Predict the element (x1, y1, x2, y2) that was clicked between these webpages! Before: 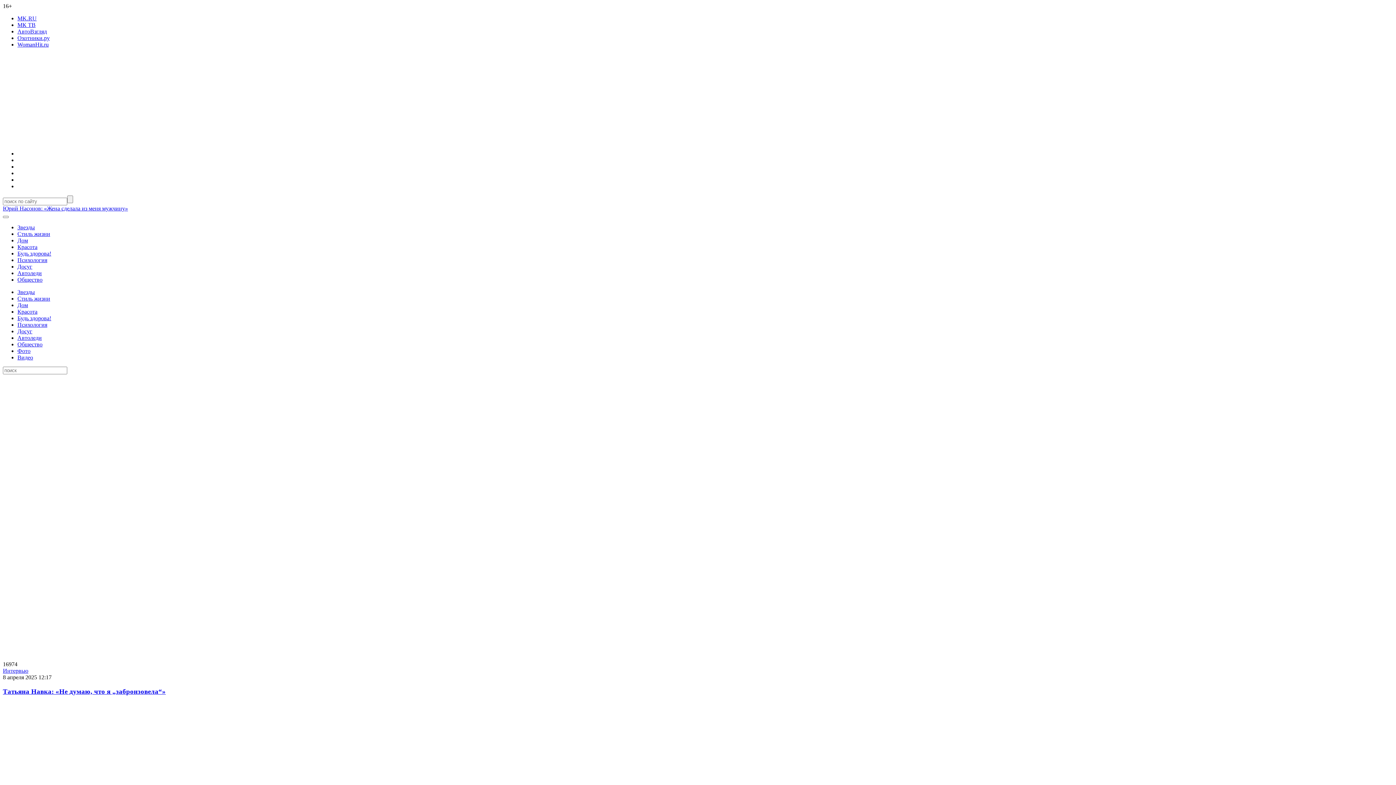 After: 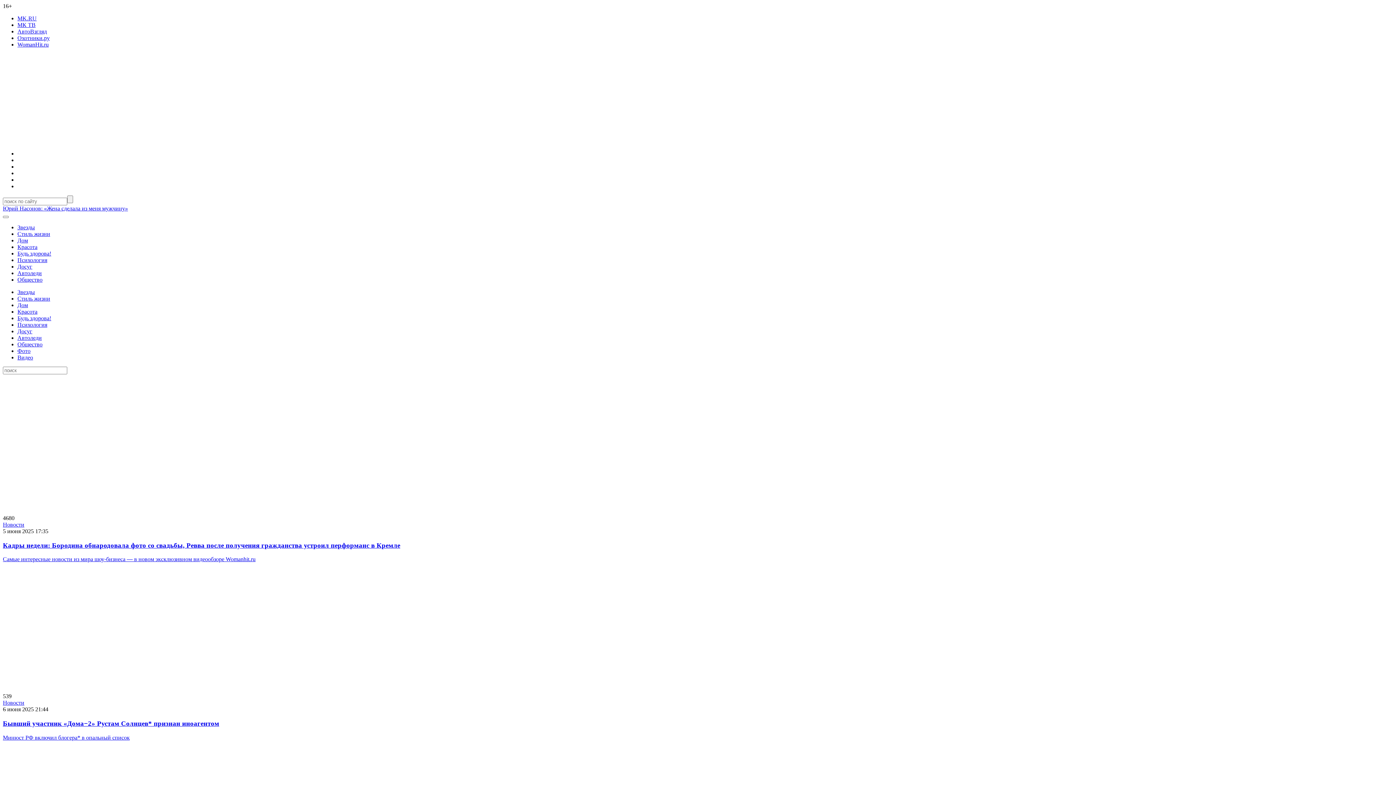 Action: bbox: (17, 41, 48, 47) label: WomanHit.ru